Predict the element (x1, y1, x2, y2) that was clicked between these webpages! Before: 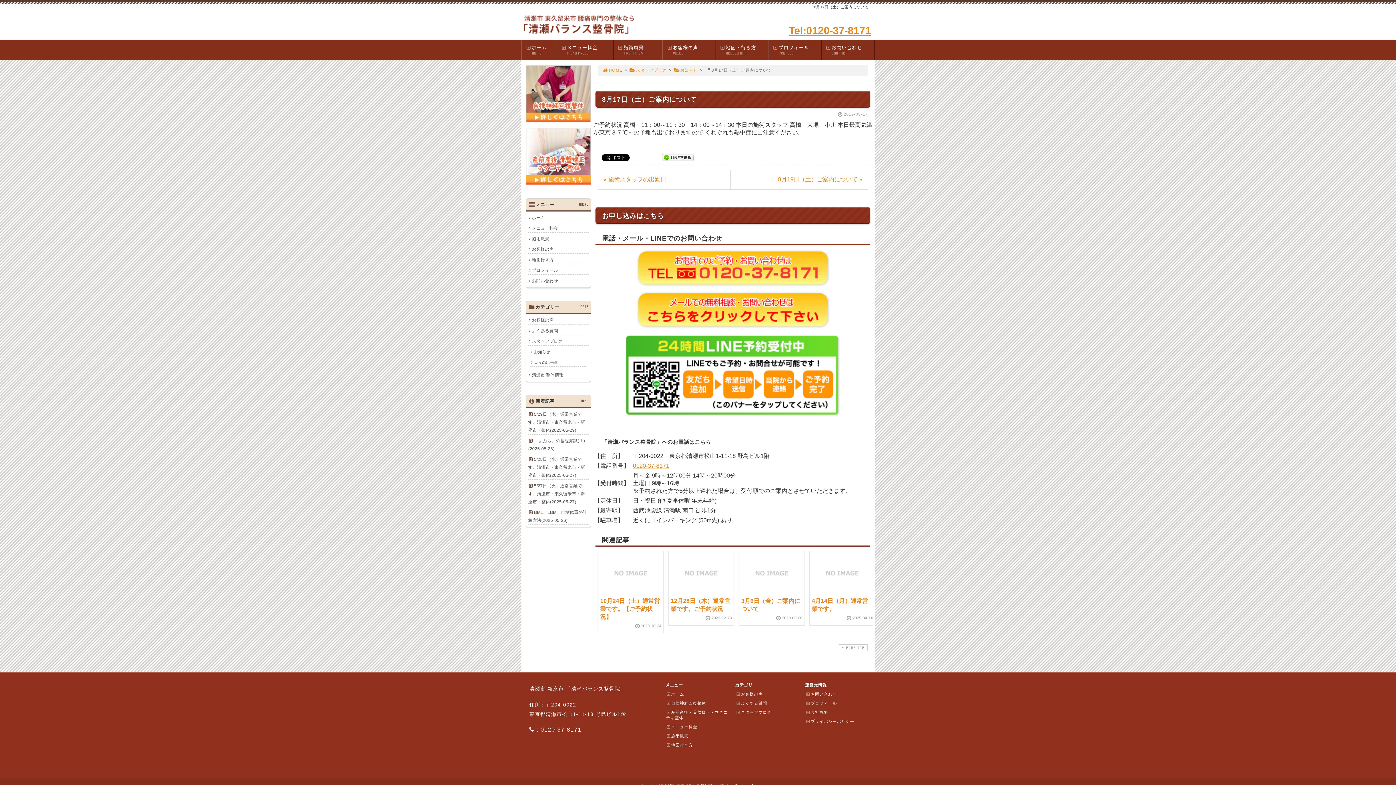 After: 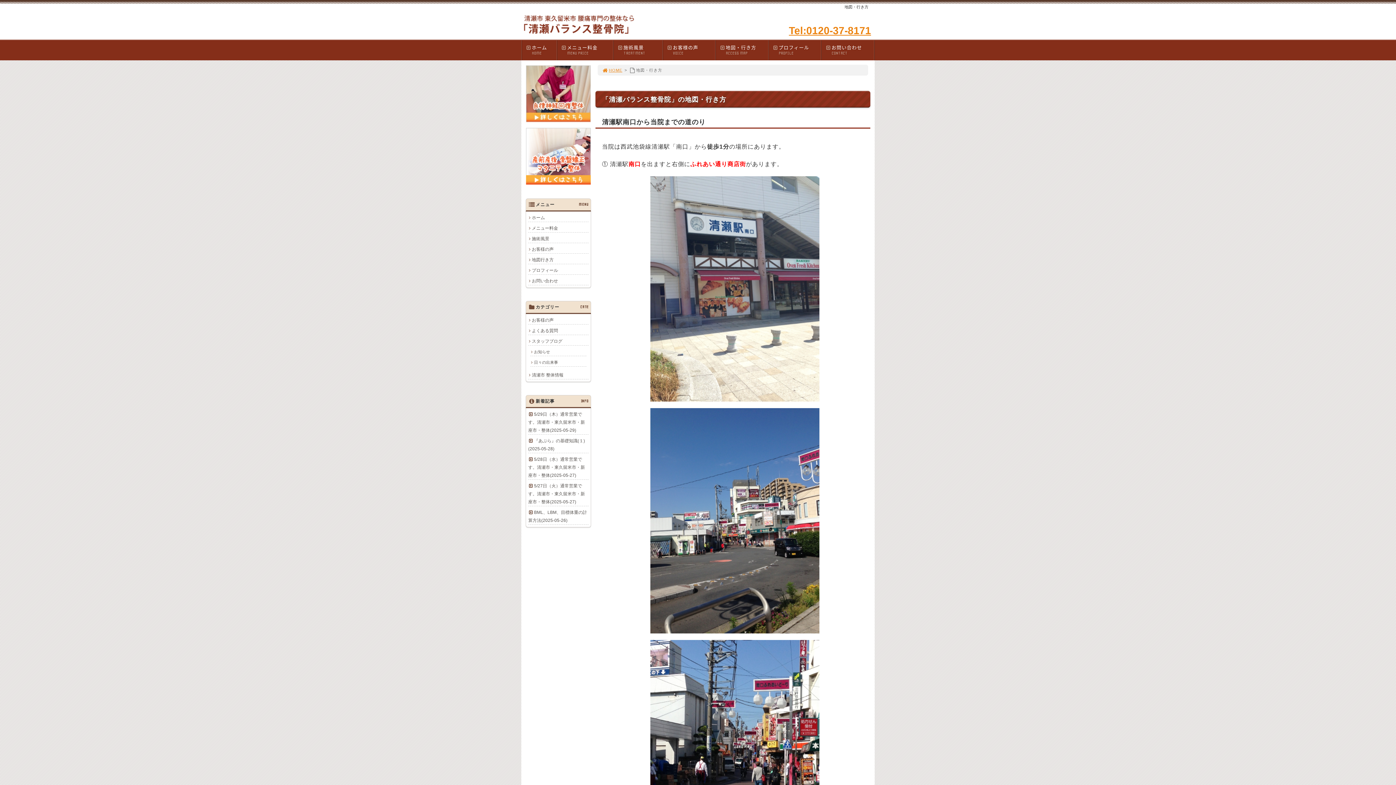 Action: bbox: (528, 256, 588, 264) label: 地図行き方